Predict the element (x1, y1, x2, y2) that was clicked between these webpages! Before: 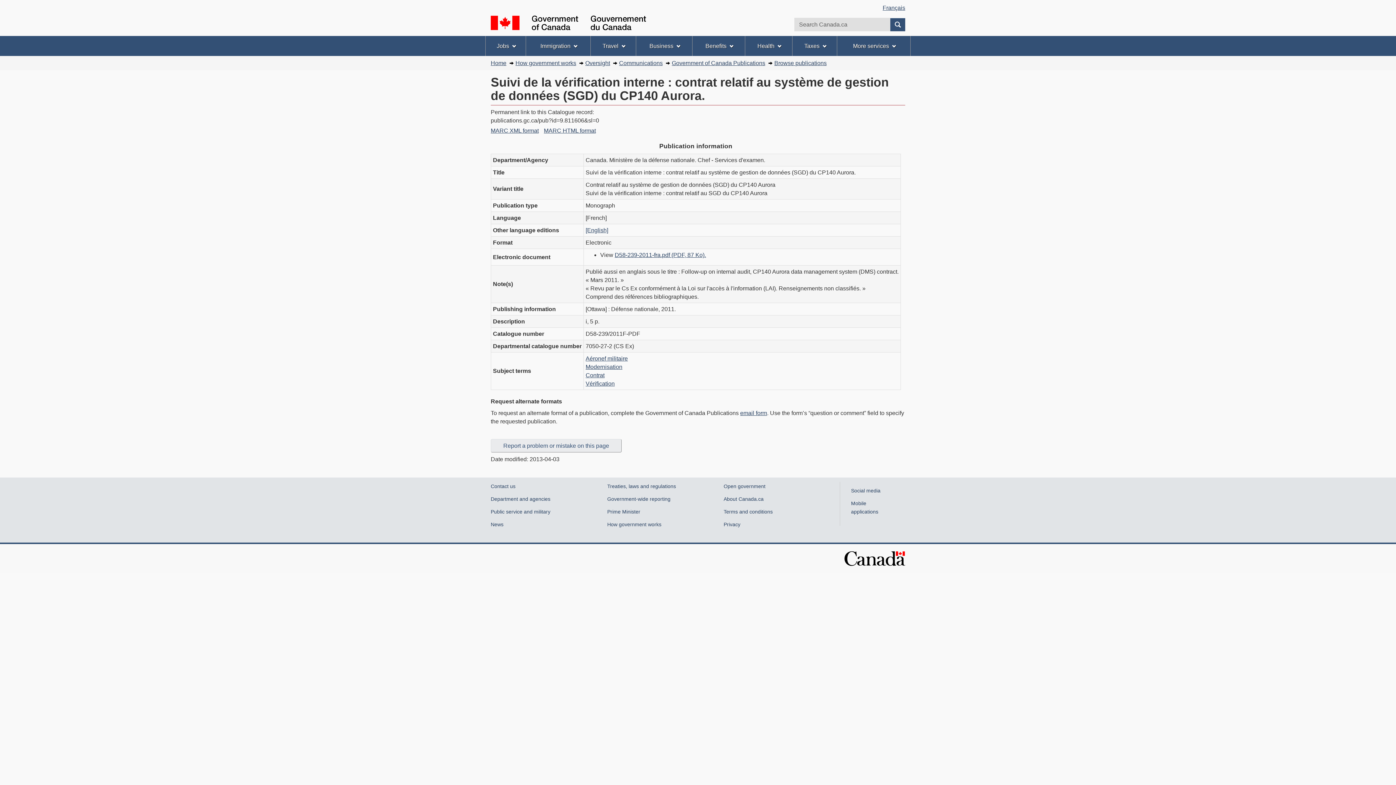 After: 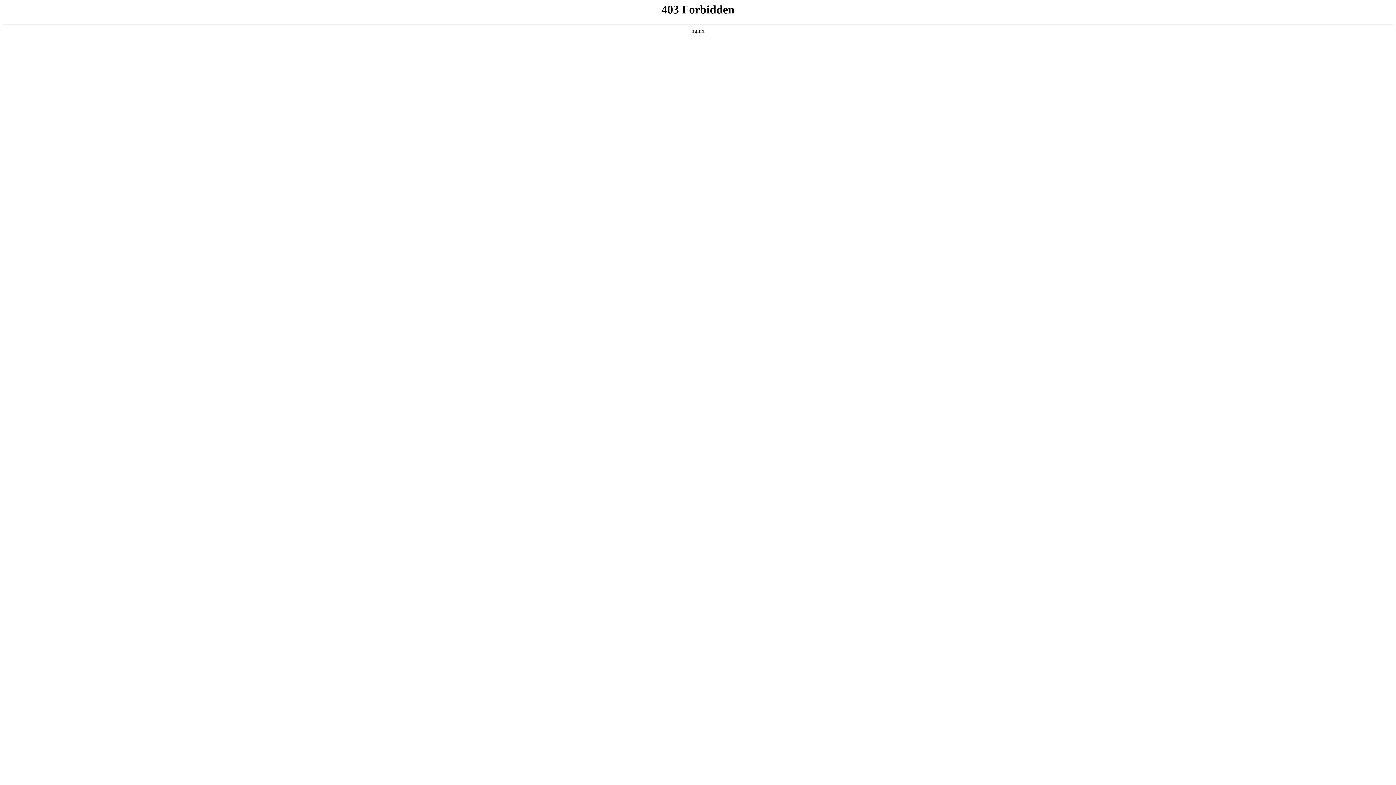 Action: label: Open government bbox: (723, 483, 765, 489)